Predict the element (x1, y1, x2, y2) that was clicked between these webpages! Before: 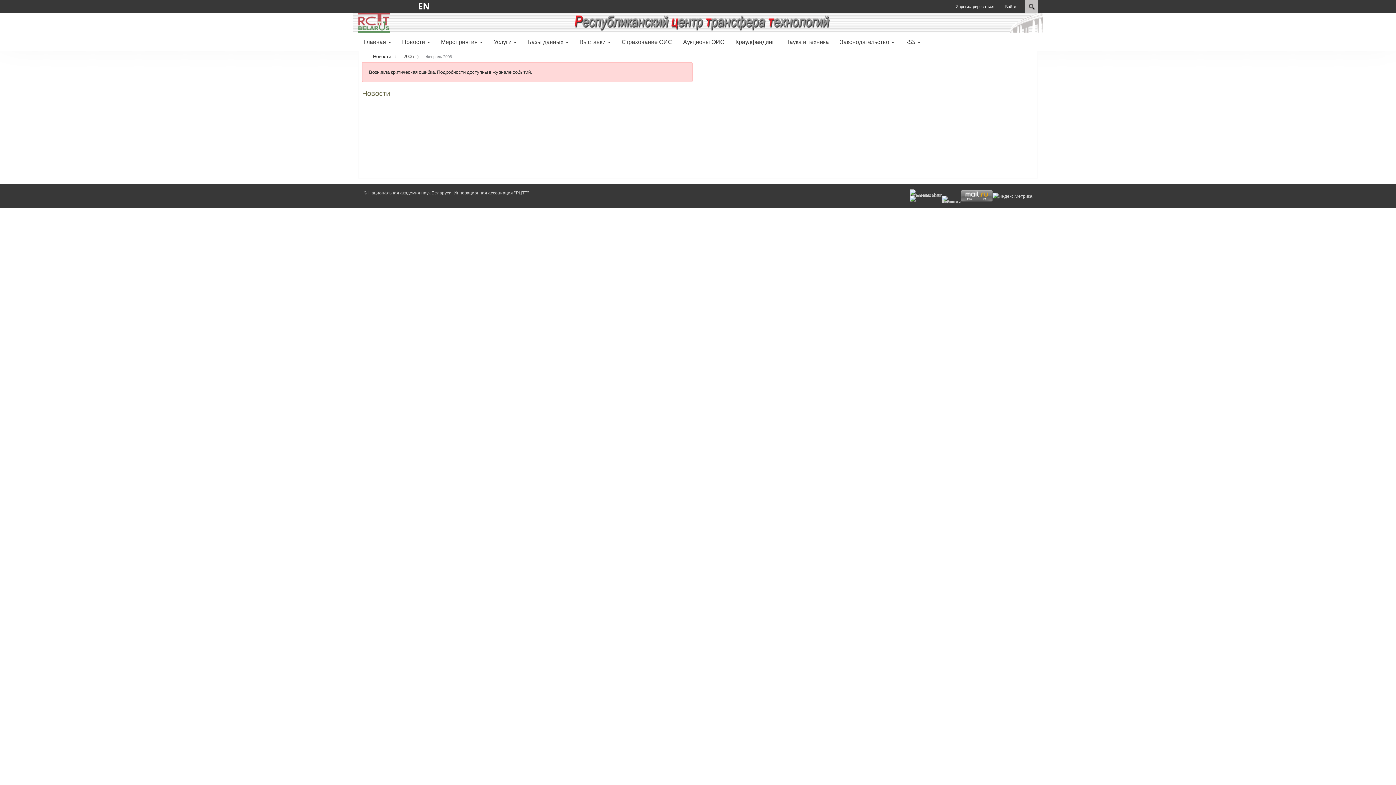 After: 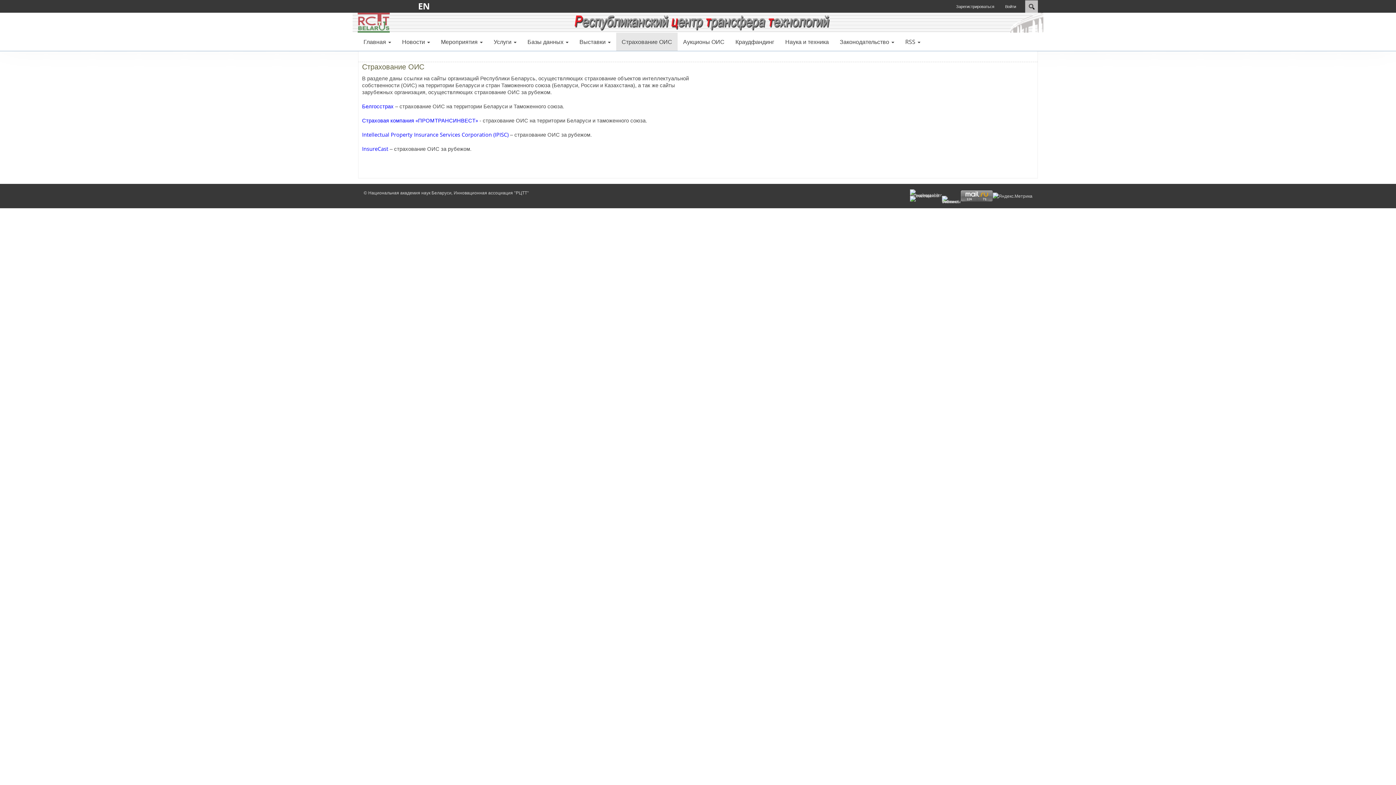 Action: bbox: (616, 32, 677, 50) label: Страхование ОИС